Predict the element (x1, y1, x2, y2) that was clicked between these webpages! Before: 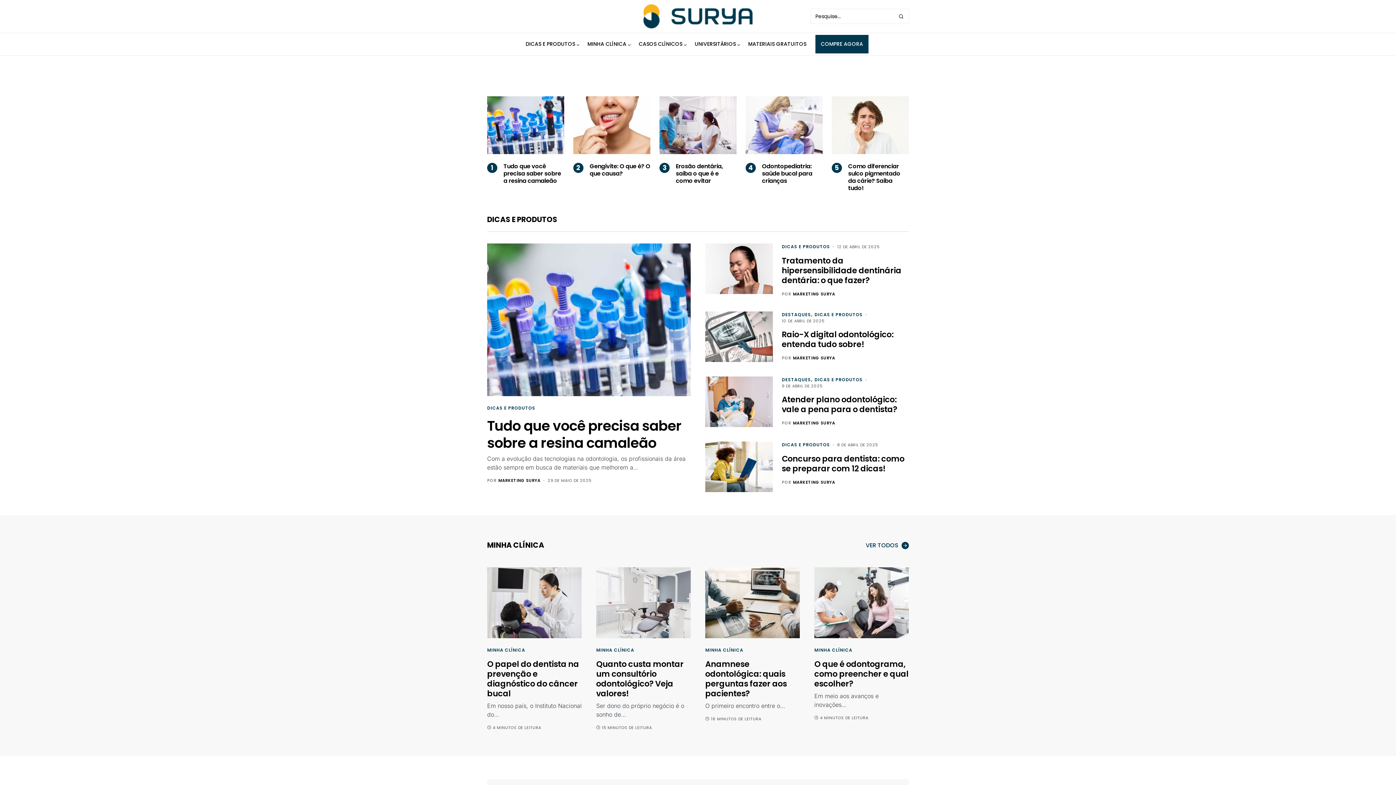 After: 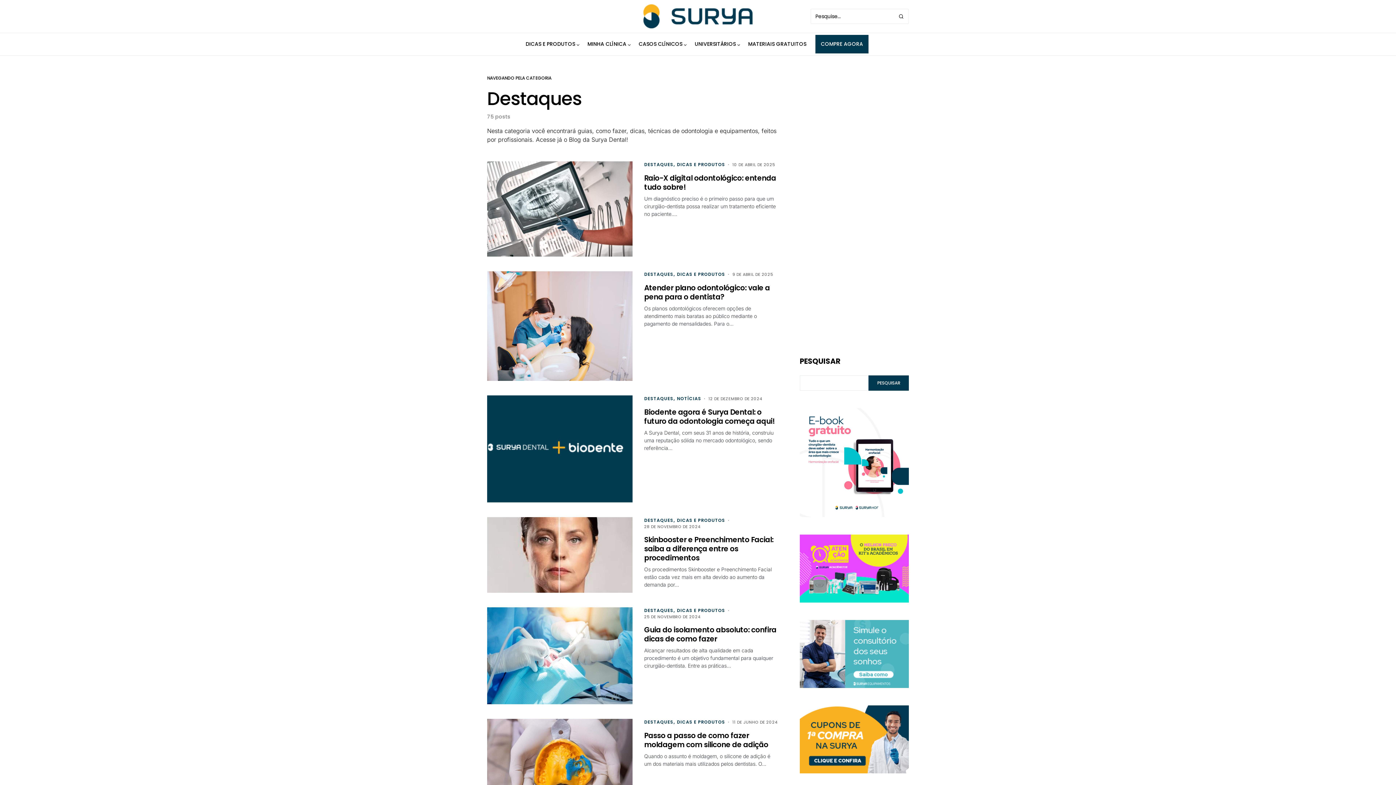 Action: label: DESTAQUES bbox: (781, 376, 811, 382)